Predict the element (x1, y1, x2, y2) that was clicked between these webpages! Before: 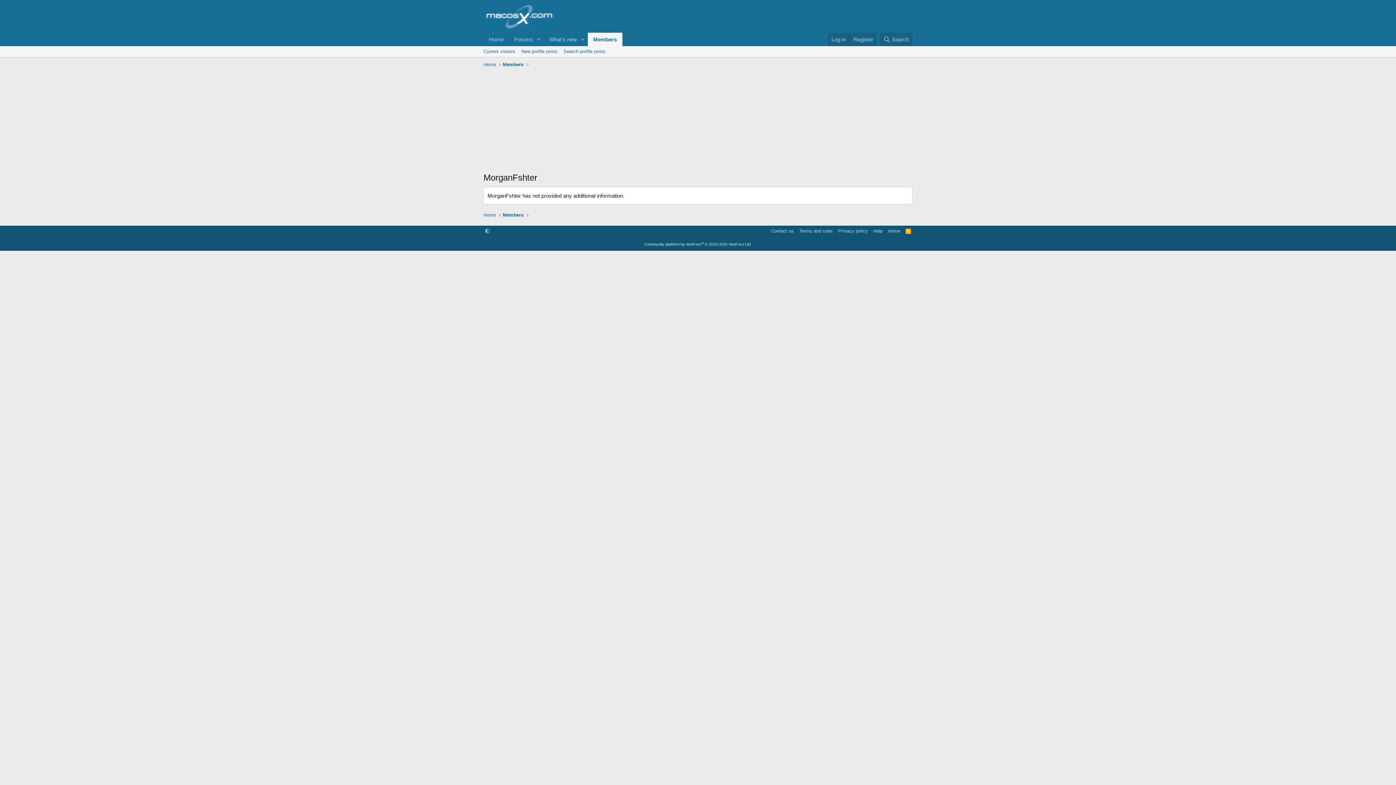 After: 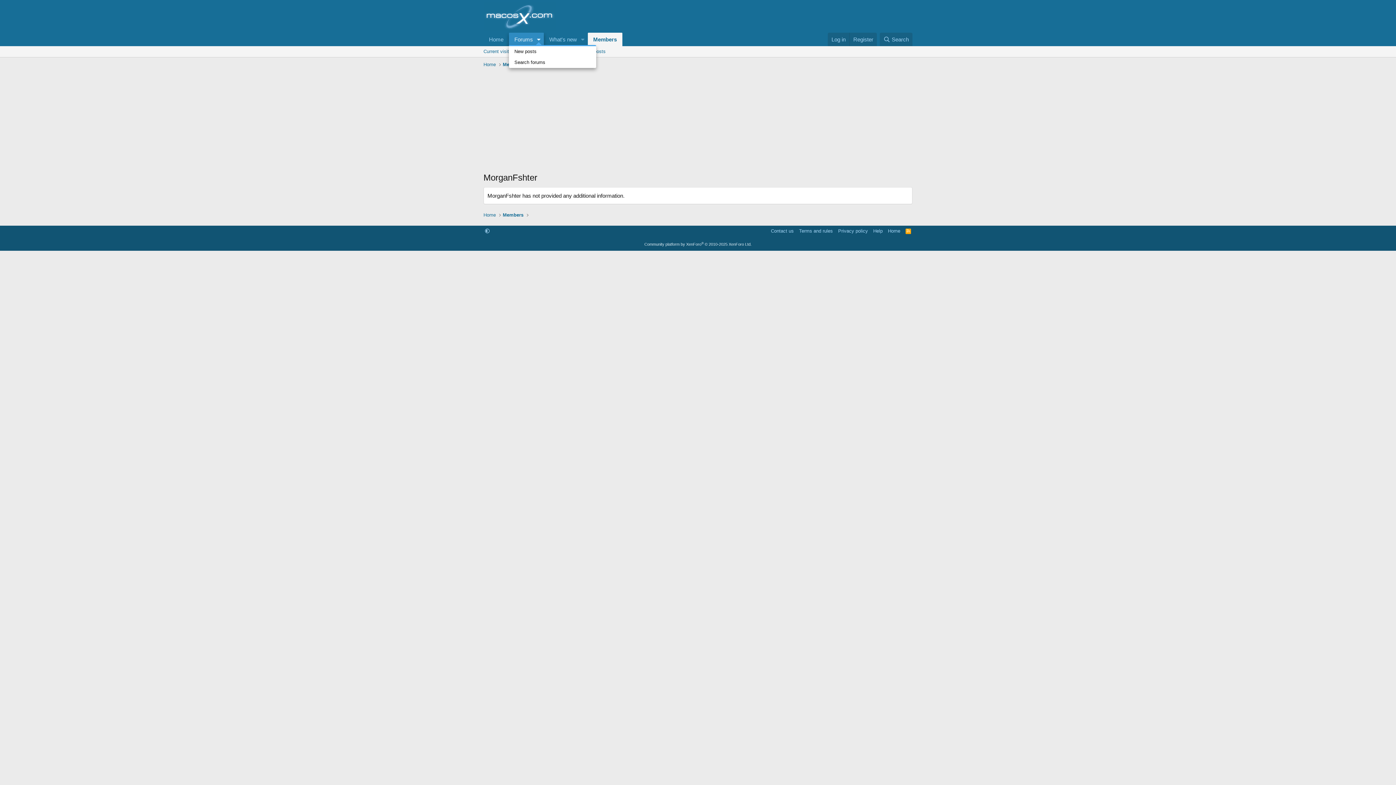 Action: bbox: (533, 32, 543, 46) label: Toggle expanded